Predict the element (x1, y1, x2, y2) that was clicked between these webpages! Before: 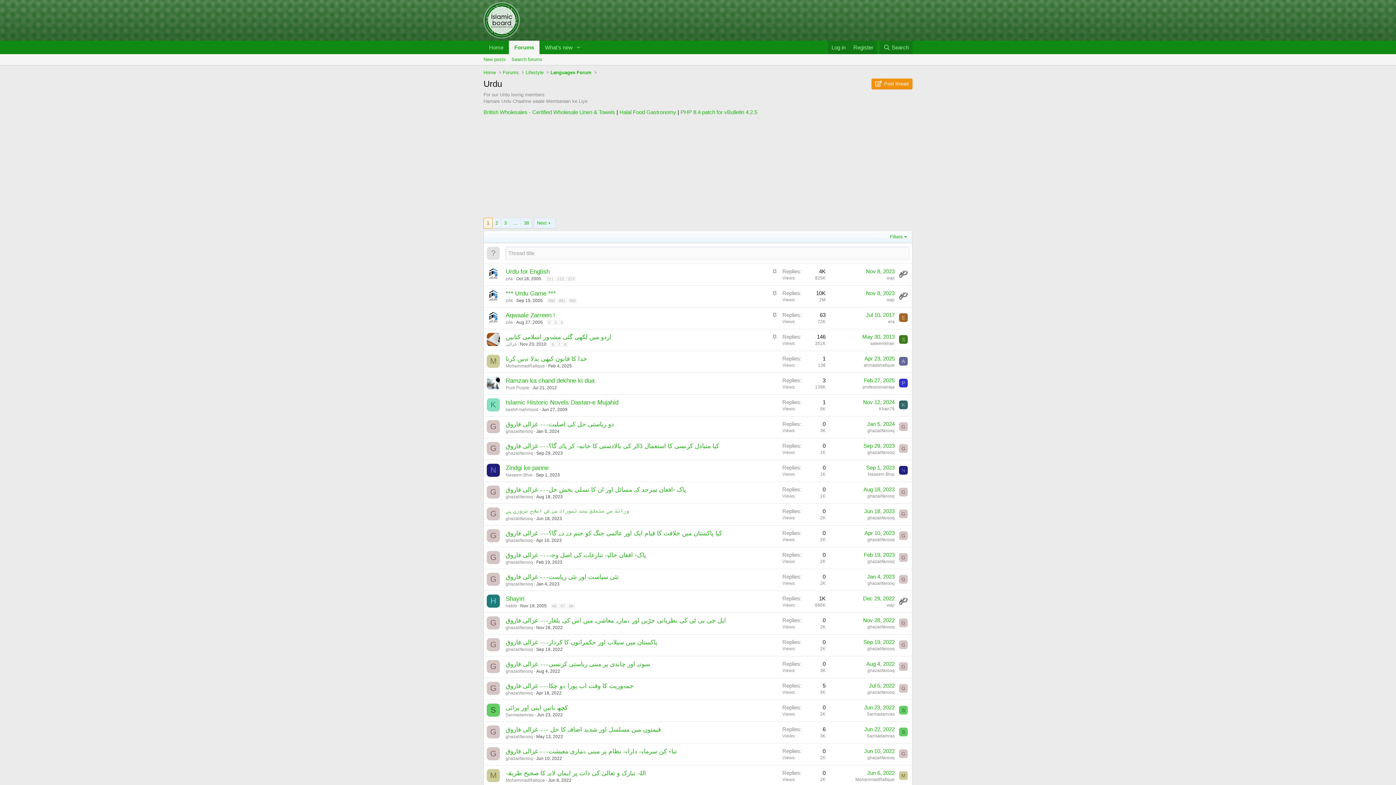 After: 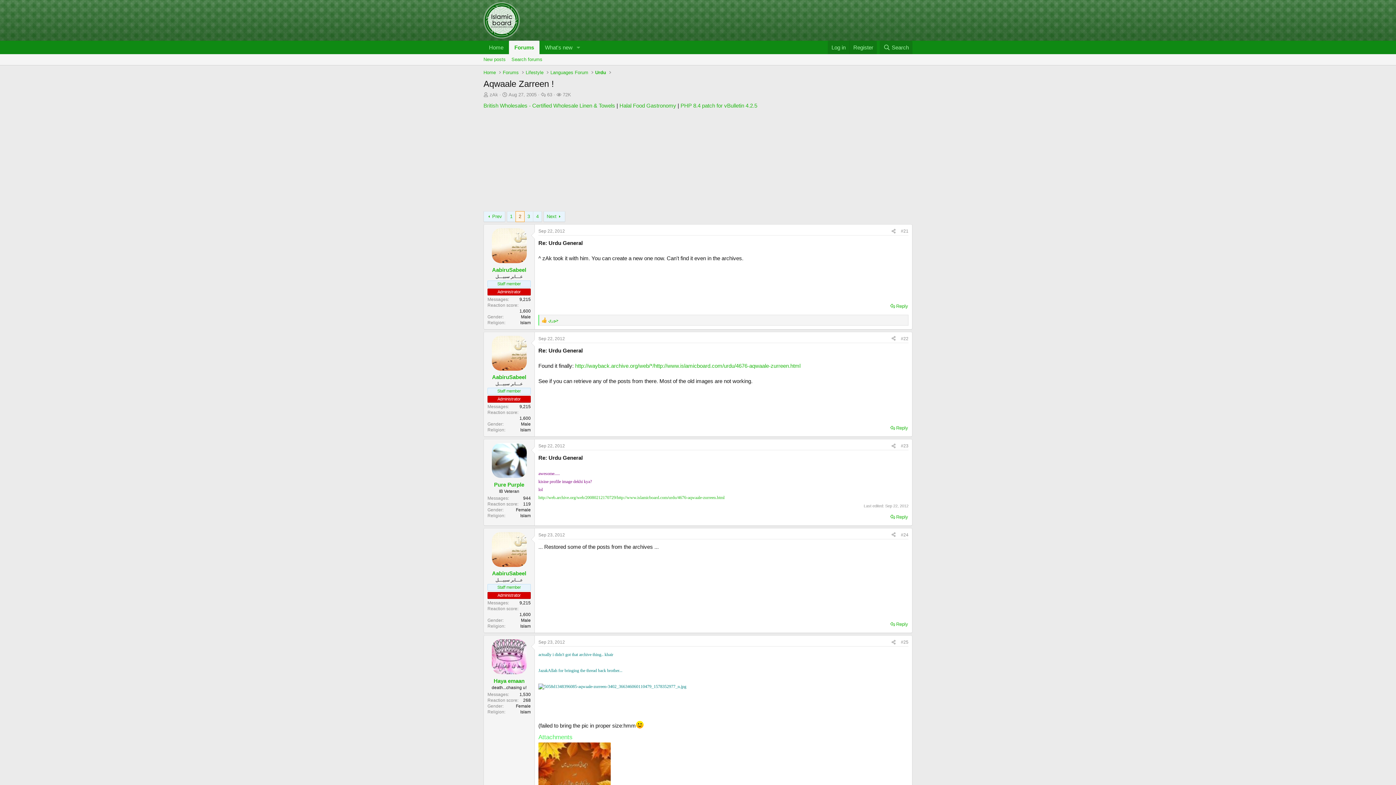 Action: bbox: (546, 320, 552, 325) label: 2